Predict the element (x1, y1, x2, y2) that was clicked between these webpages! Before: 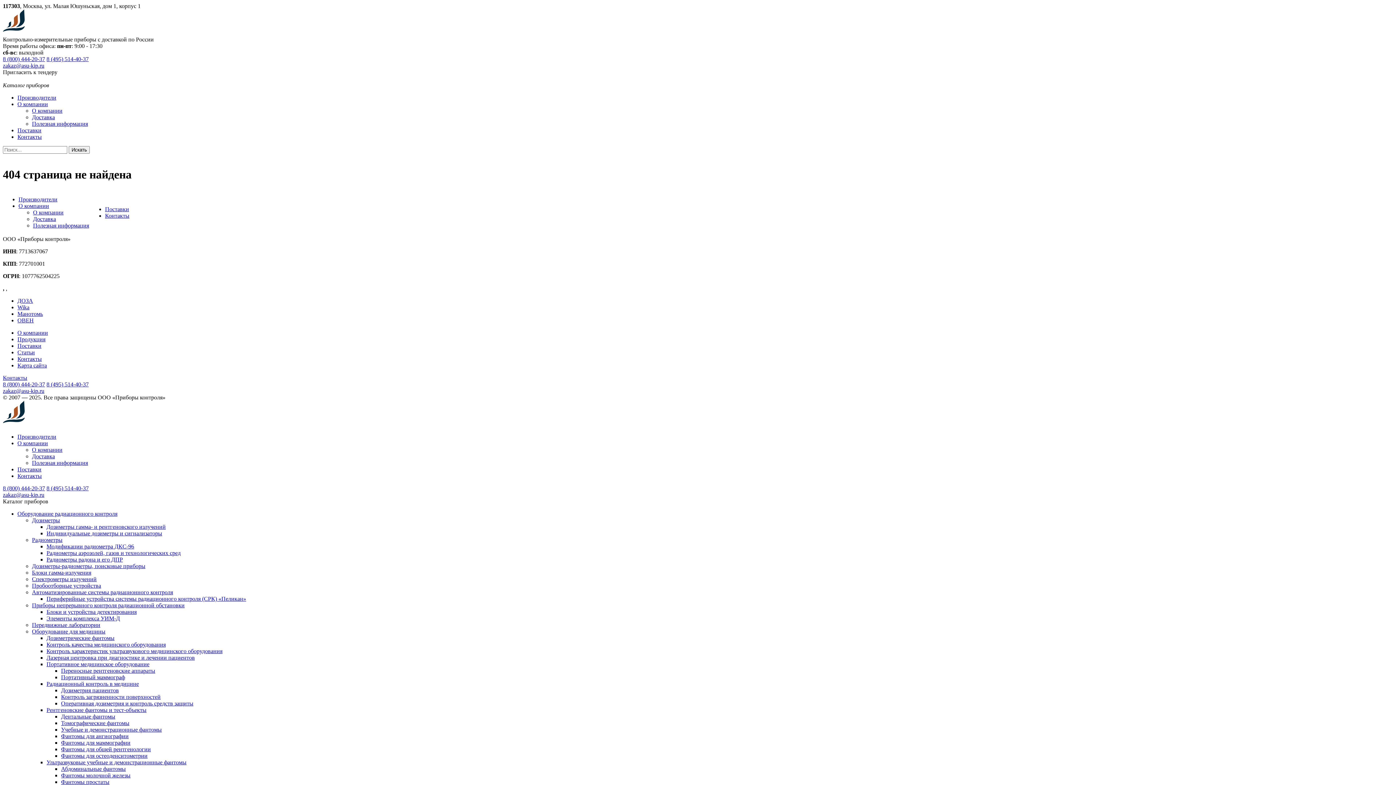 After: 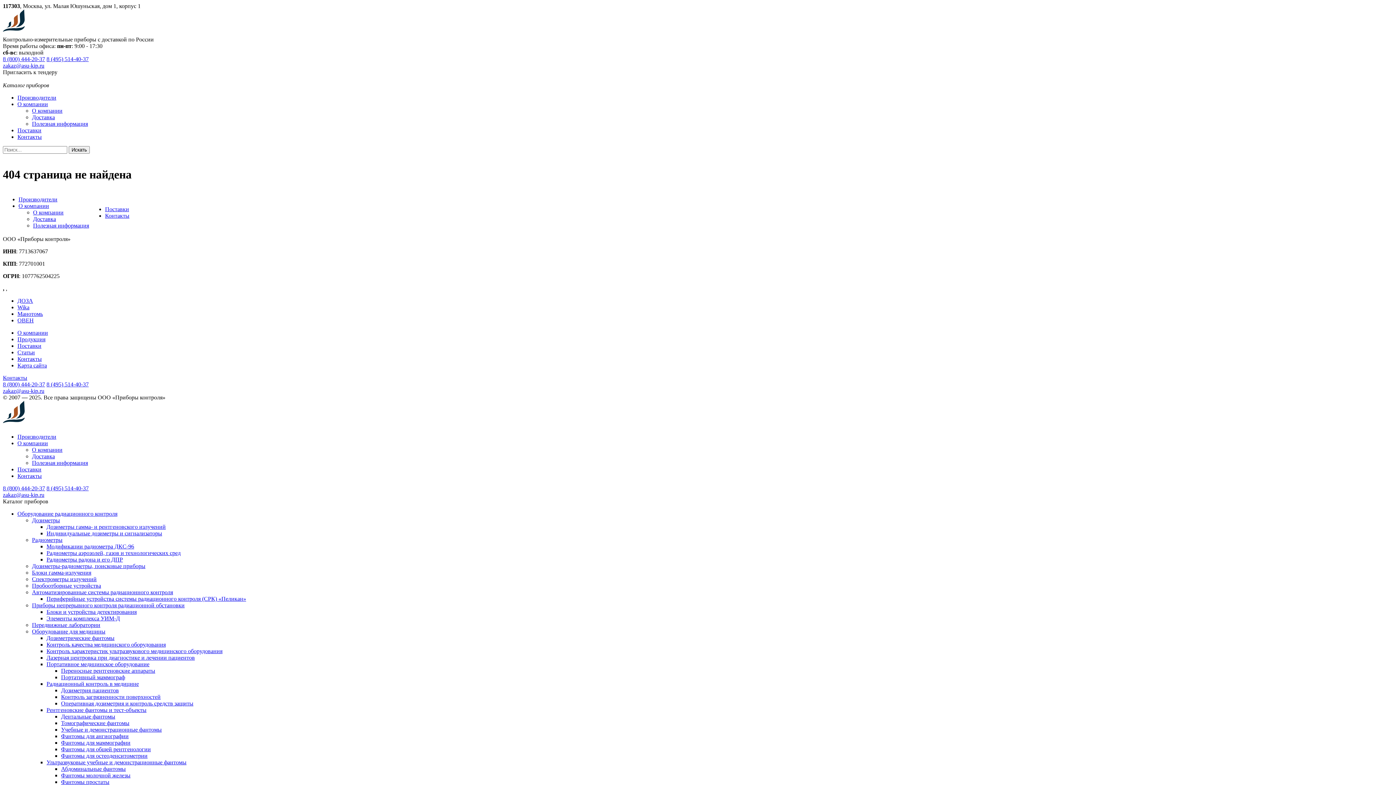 Action: label: 8 (800) 444-20-37 bbox: (2, 56, 45, 62)